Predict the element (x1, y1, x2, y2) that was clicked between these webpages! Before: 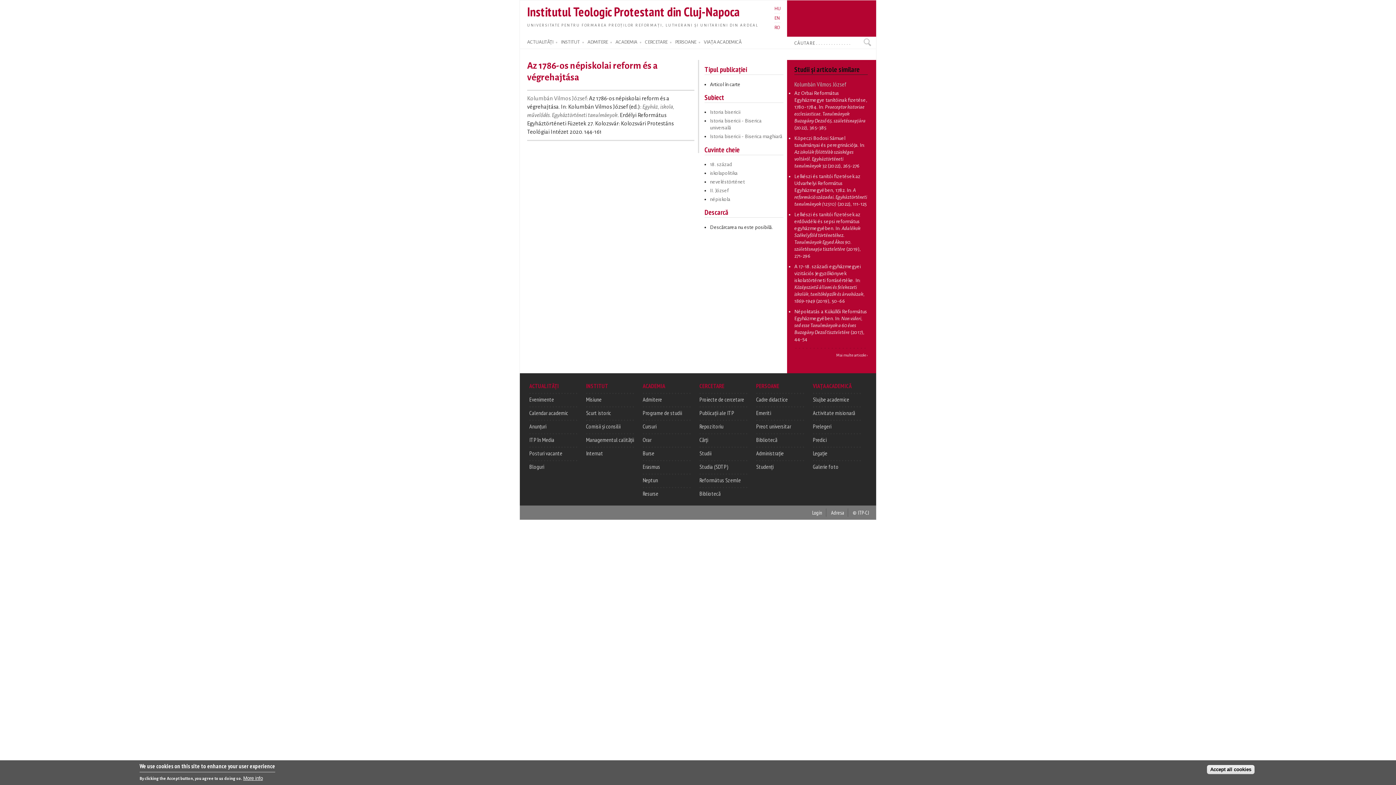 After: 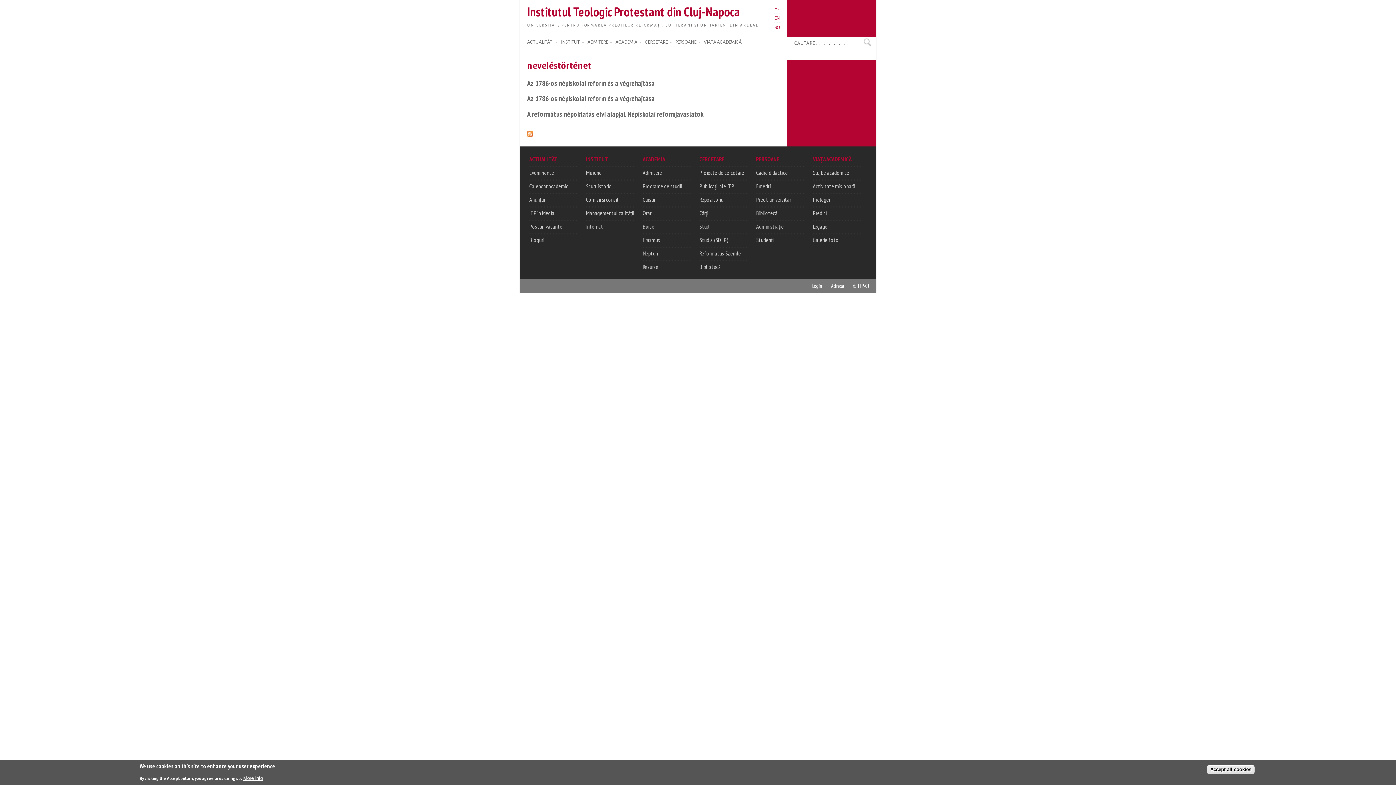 Action: bbox: (710, 179, 745, 184) label: neveléstörténet